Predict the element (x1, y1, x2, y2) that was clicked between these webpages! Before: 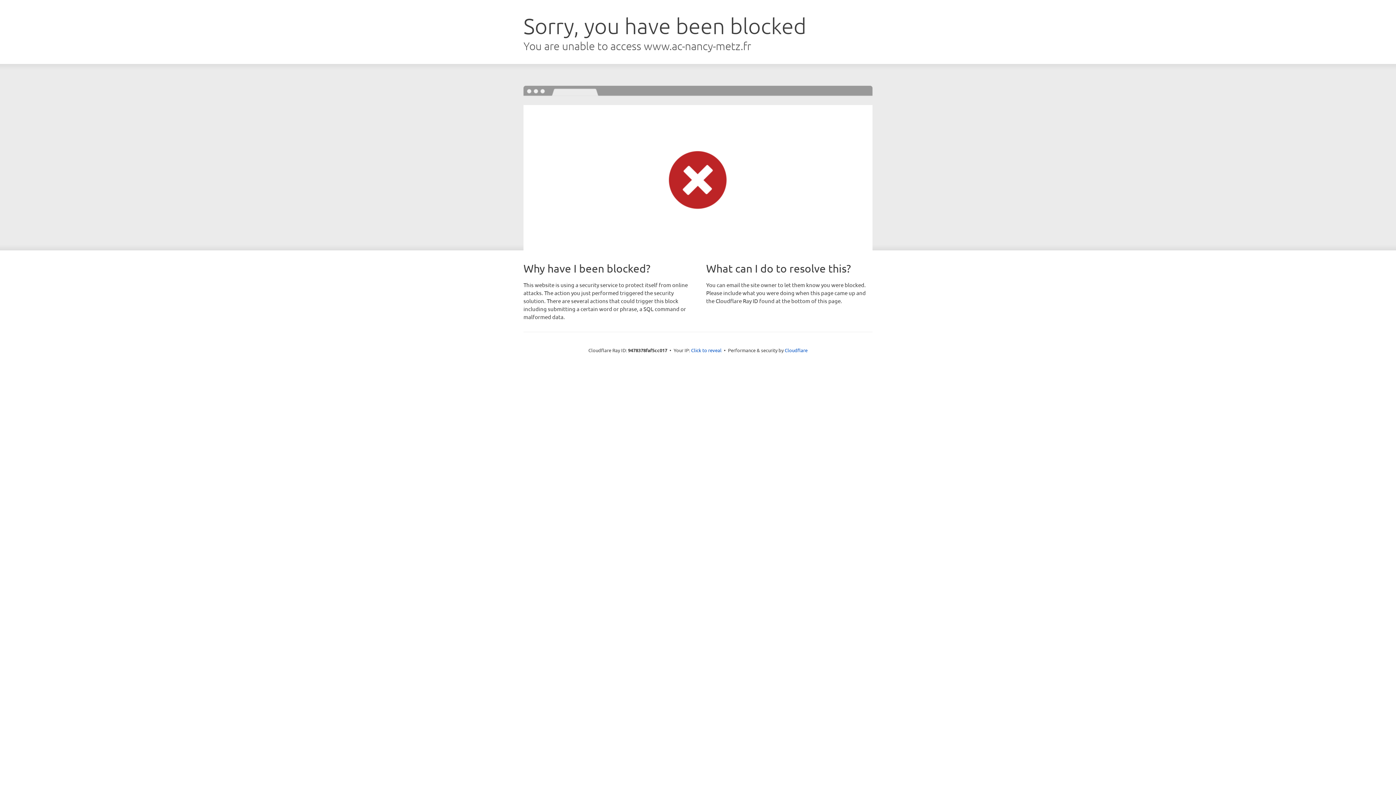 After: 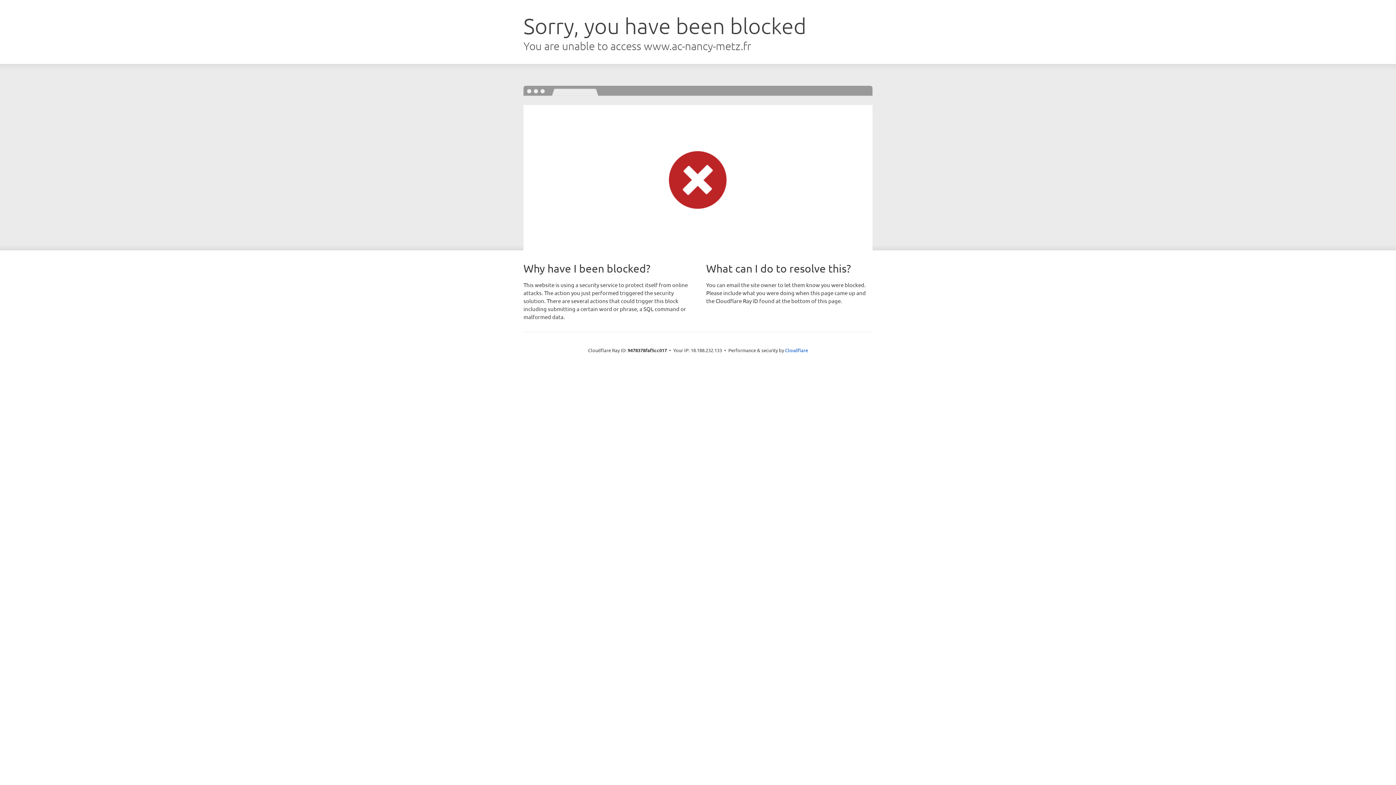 Action: label: Click to reveal bbox: (691, 346, 721, 353)